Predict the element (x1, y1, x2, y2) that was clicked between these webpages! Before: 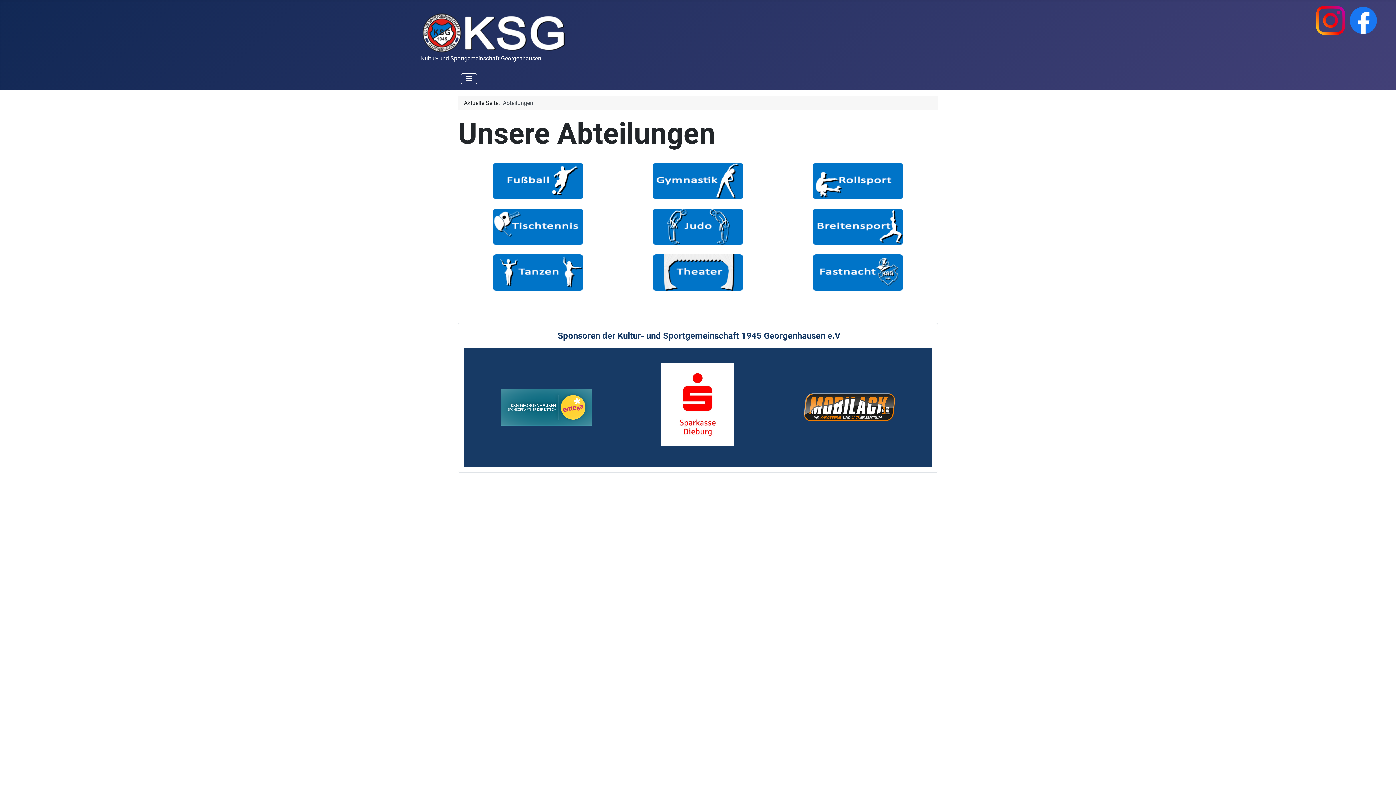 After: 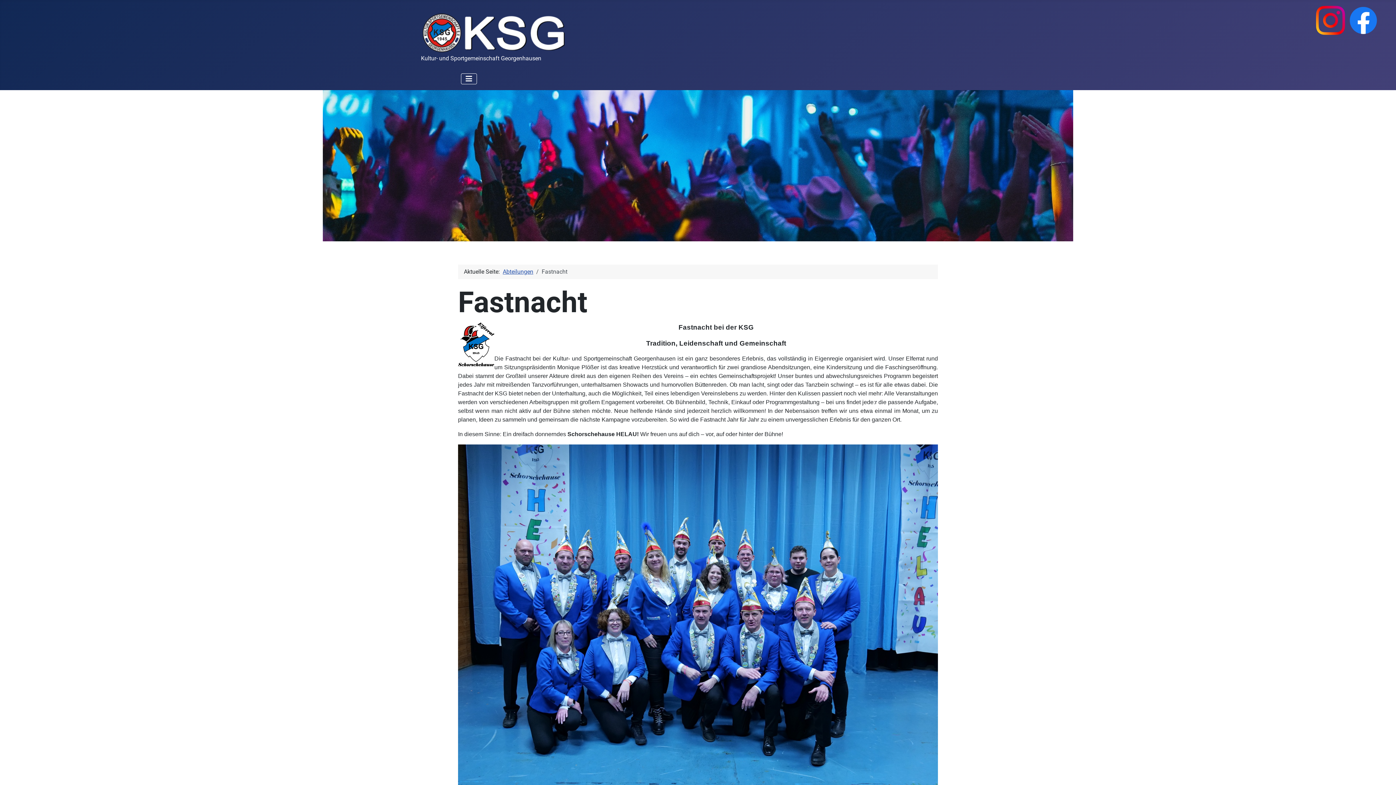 Action: bbox: (778, 254, 937, 290)